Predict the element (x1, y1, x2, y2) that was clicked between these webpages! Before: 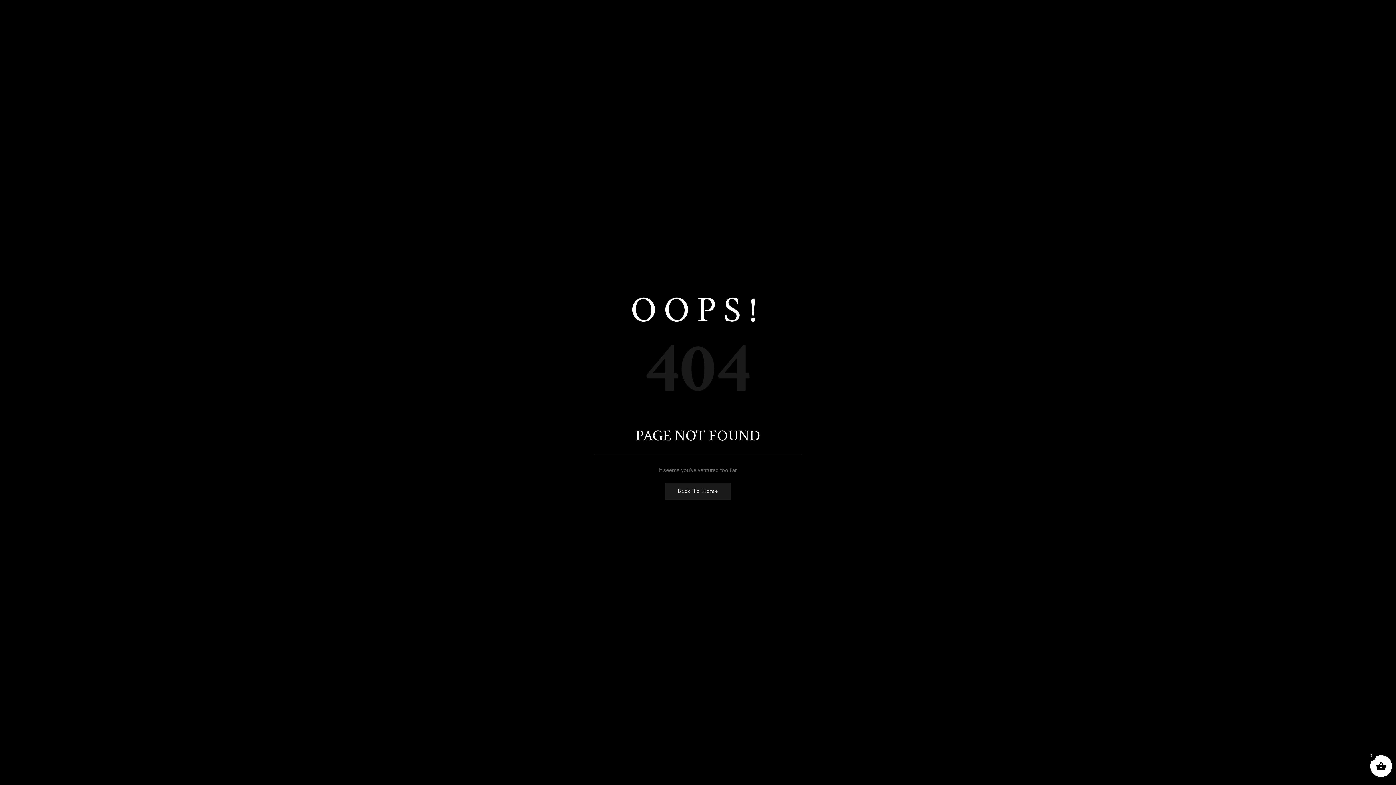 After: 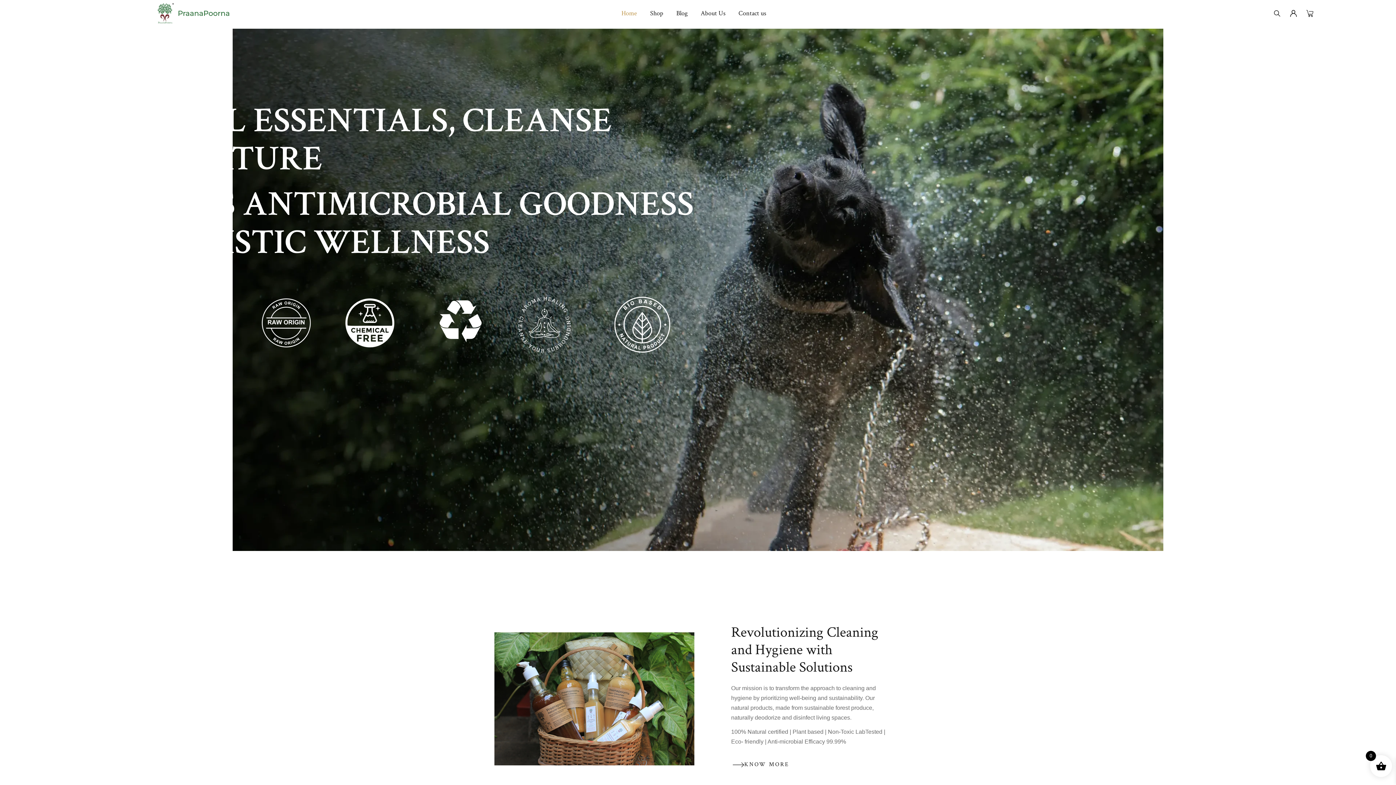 Action: label: Back To Home bbox: (665, 483, 731, 500)